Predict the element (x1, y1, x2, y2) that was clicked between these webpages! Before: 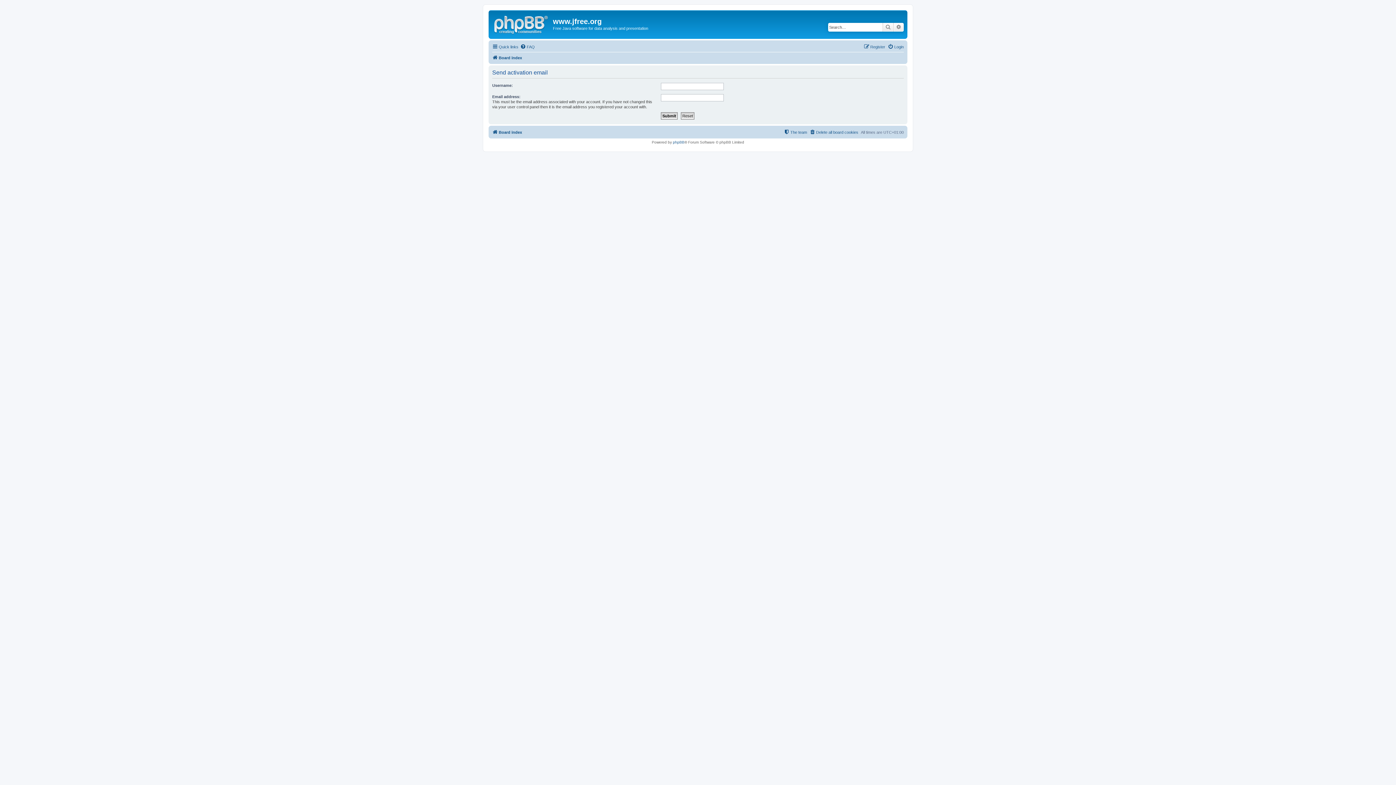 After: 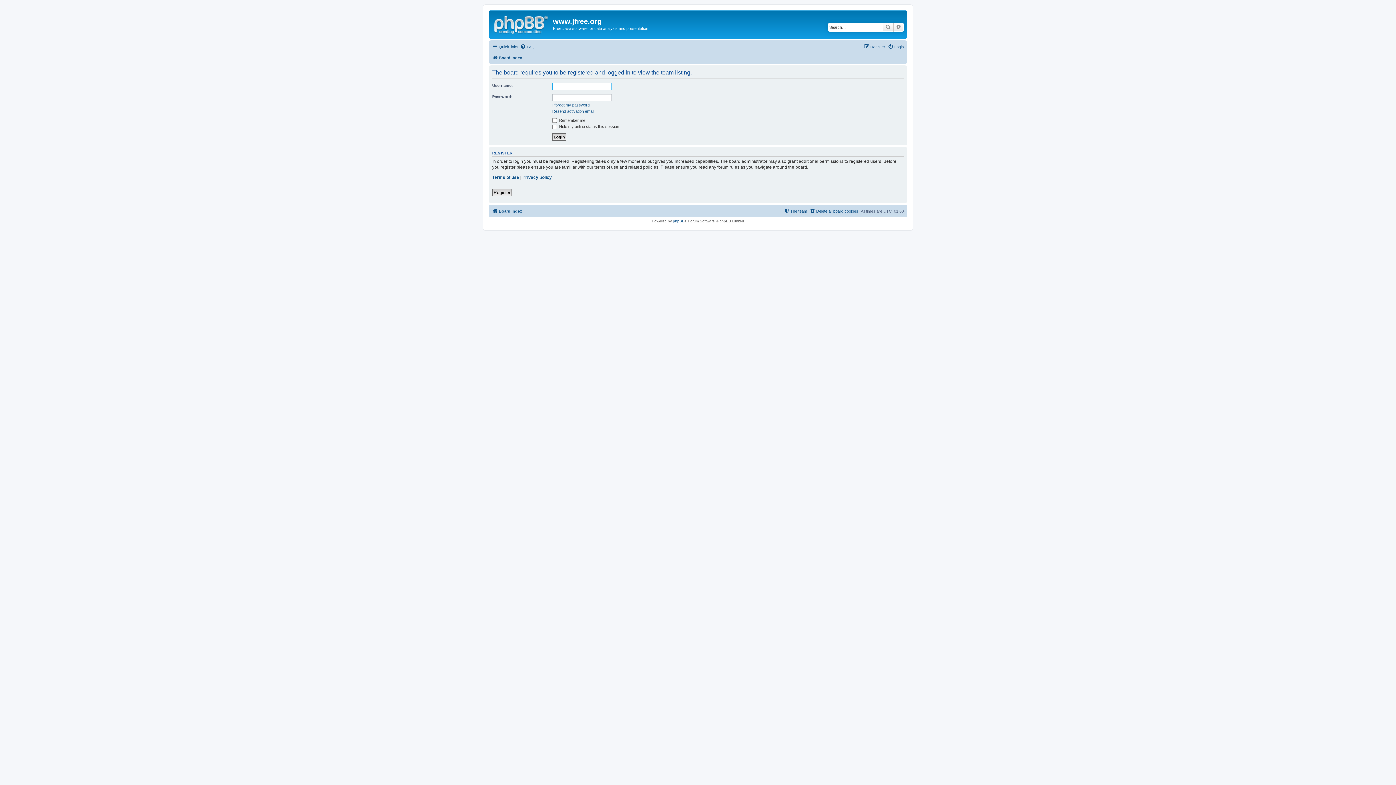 Action: bbox: (784, 127, 807, 136) label: The team